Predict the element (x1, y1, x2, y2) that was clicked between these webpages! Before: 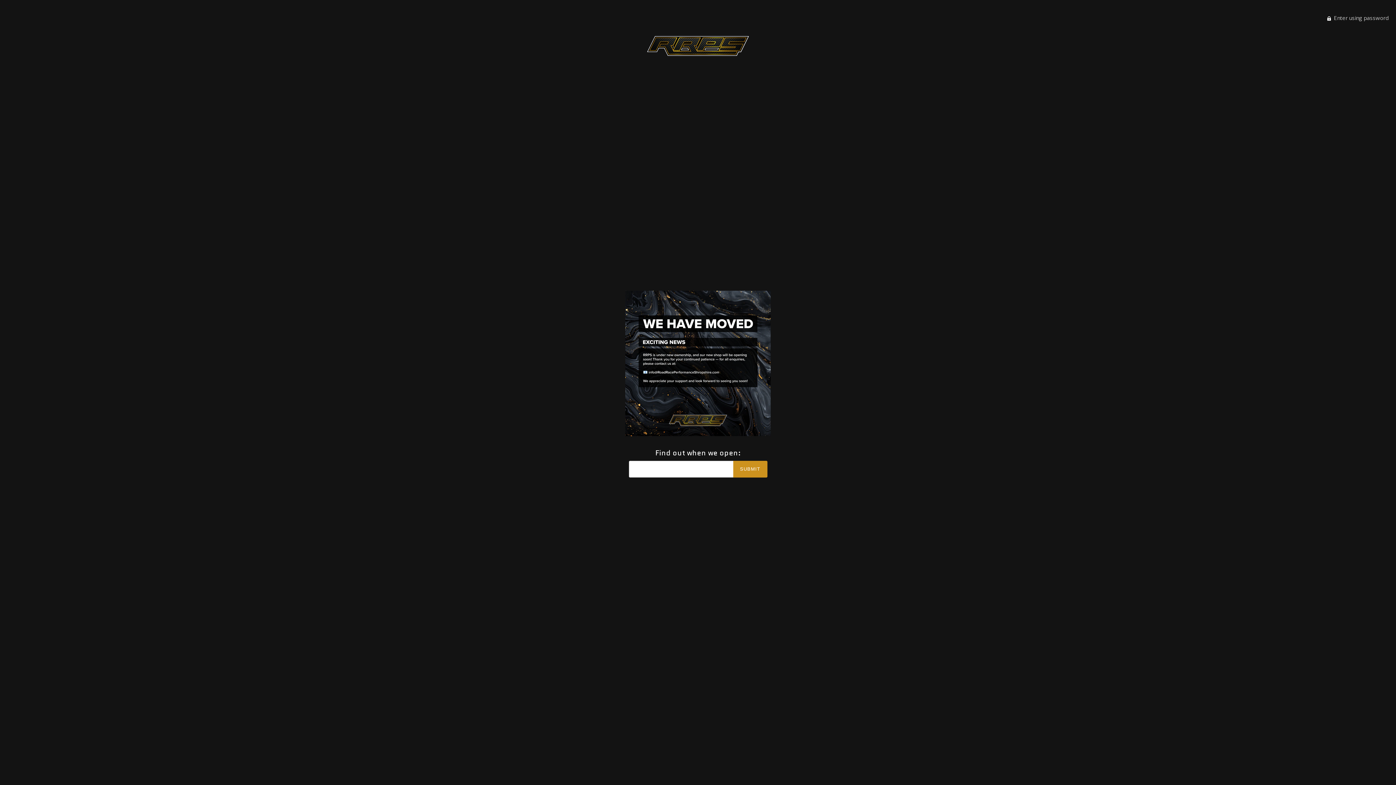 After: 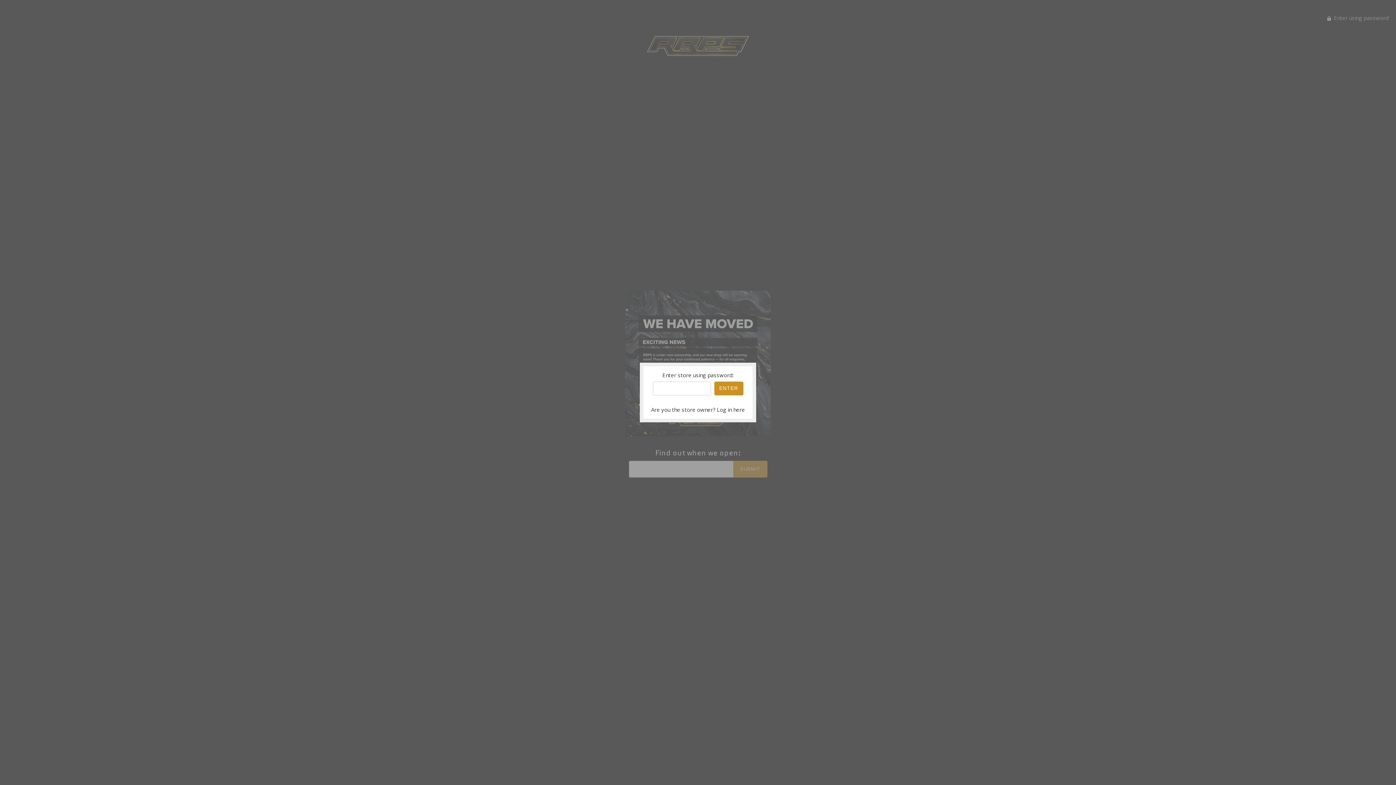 Action: bbox: (1327, 14, 1389, 21) label:  Enter using password